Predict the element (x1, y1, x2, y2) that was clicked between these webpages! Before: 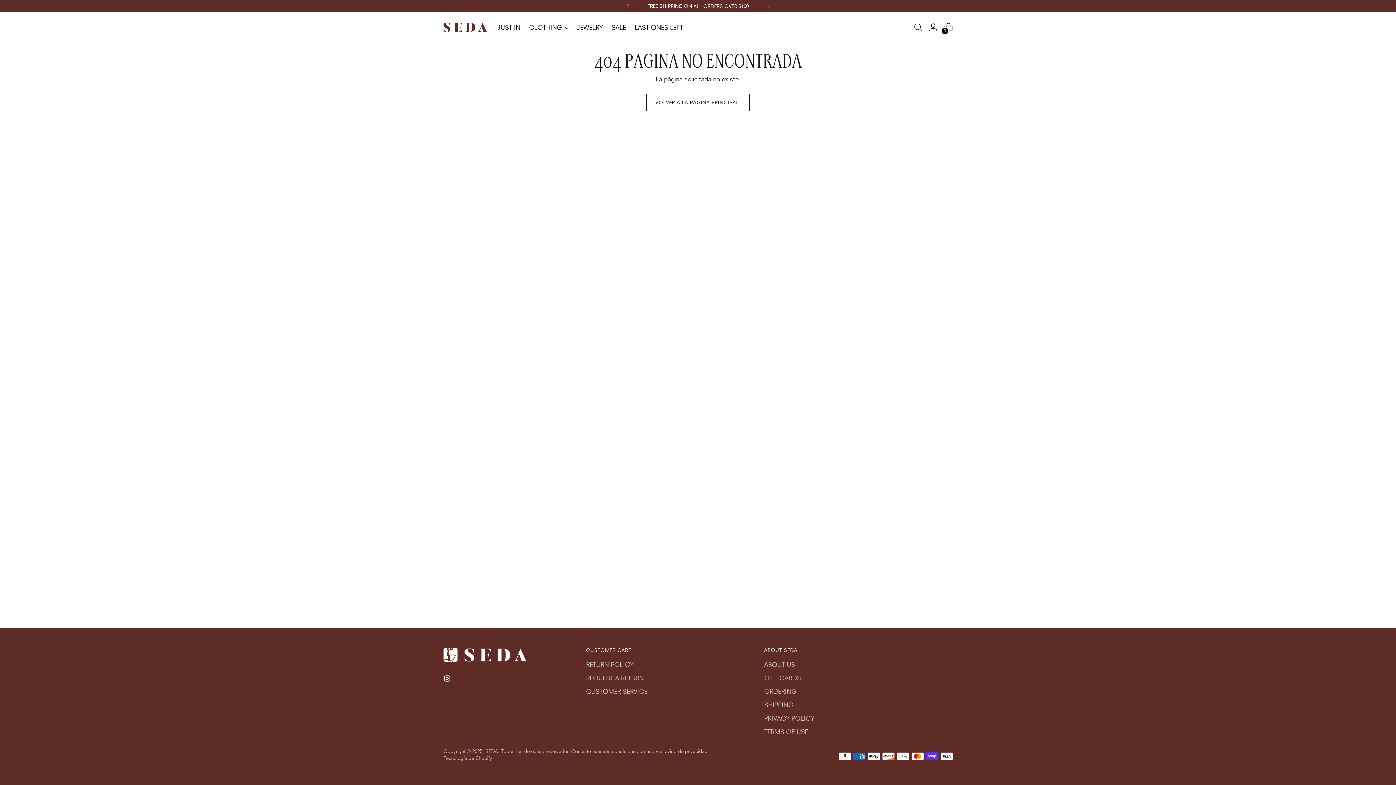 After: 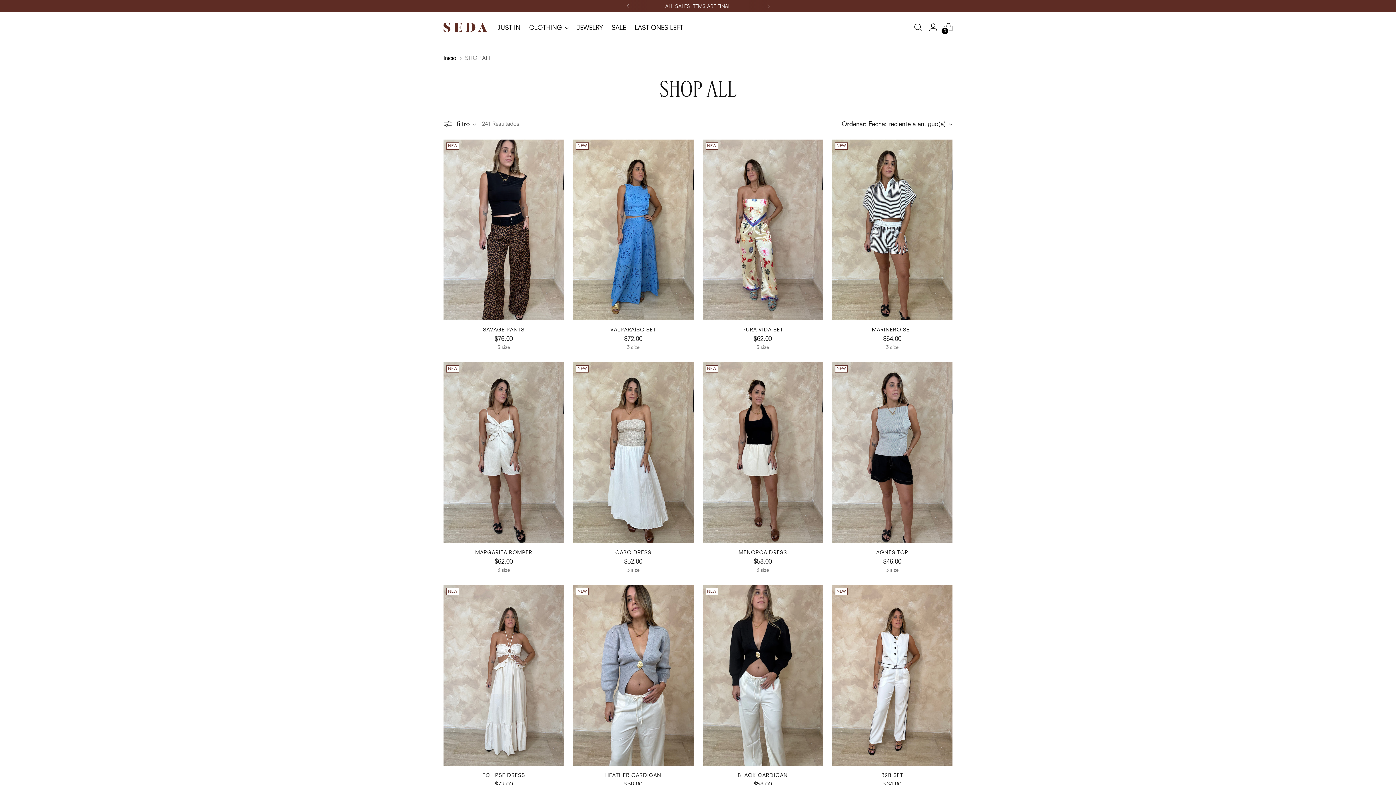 Action: label: CLOTHING bbox: (529, 19, 568, 35)